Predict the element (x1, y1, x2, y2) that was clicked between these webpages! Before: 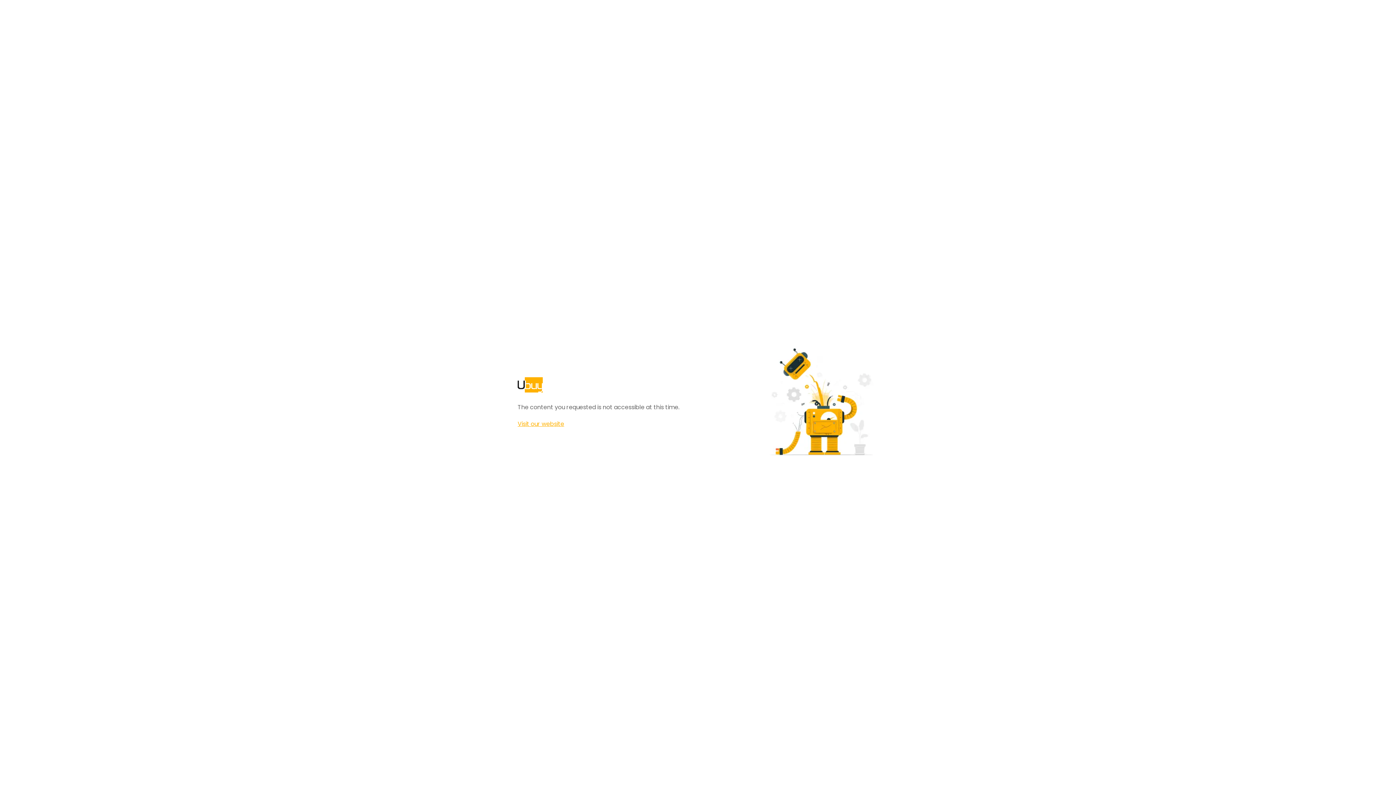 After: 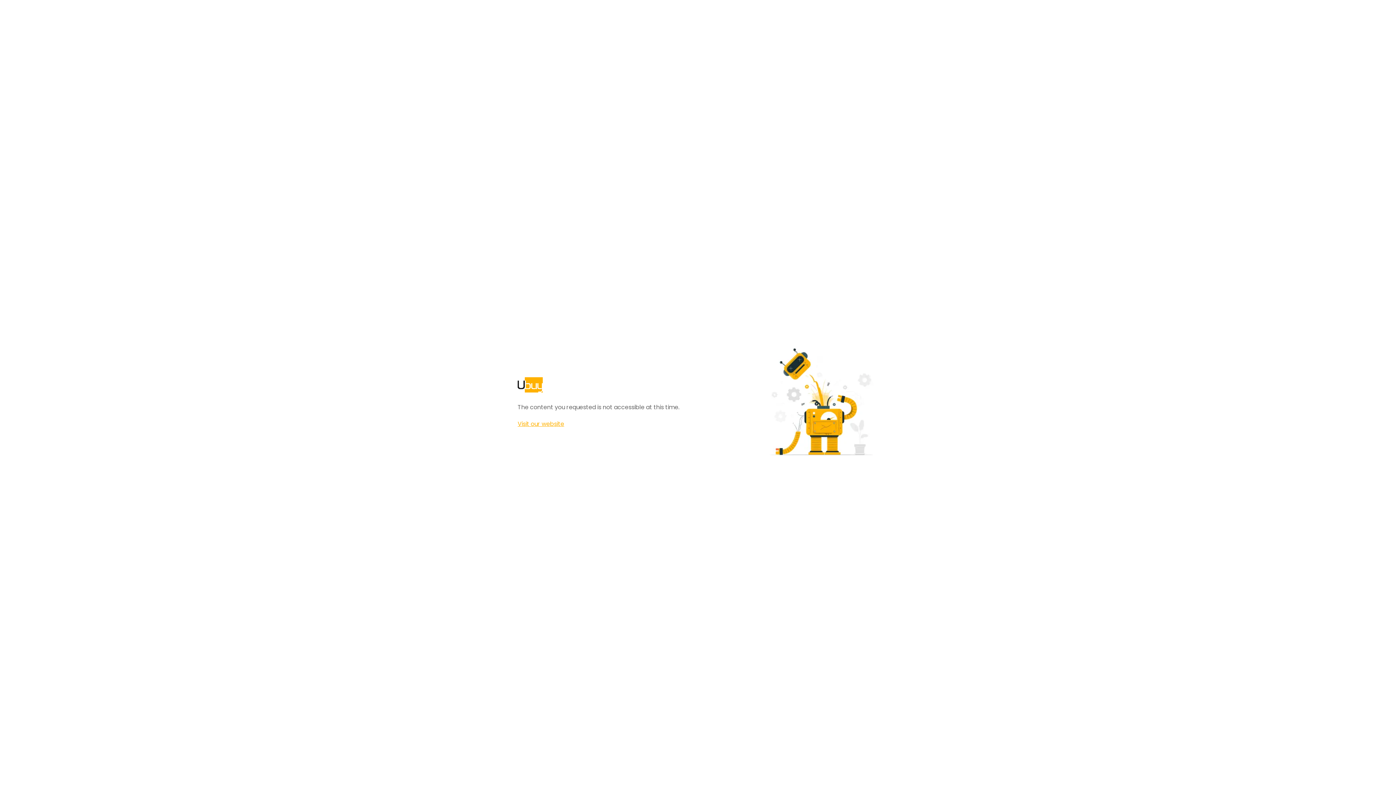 Action: label: Visit our website bbox: (517, 420, 564, 428)